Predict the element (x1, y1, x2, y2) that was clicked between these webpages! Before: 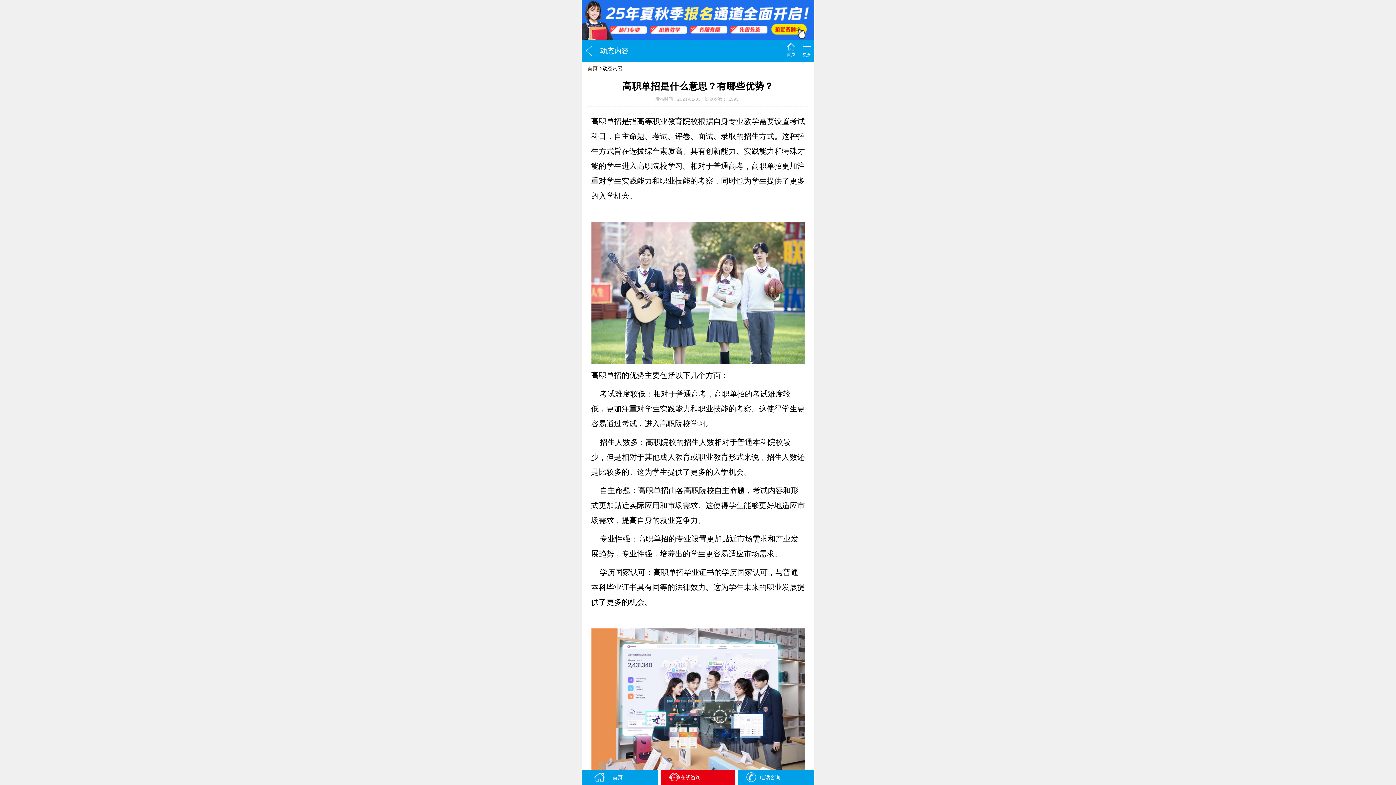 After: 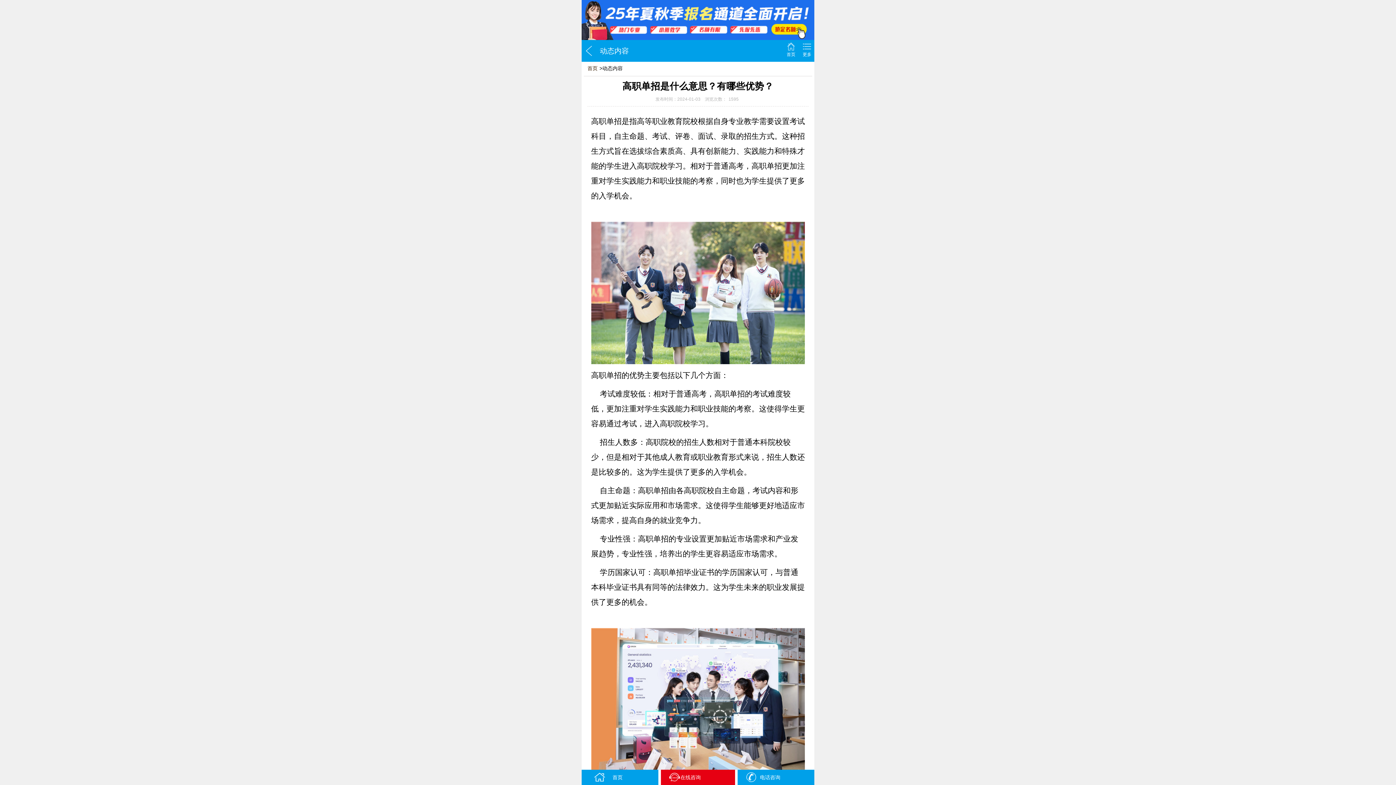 Action: bbox: (581, 770, 658, 785) label: 首页